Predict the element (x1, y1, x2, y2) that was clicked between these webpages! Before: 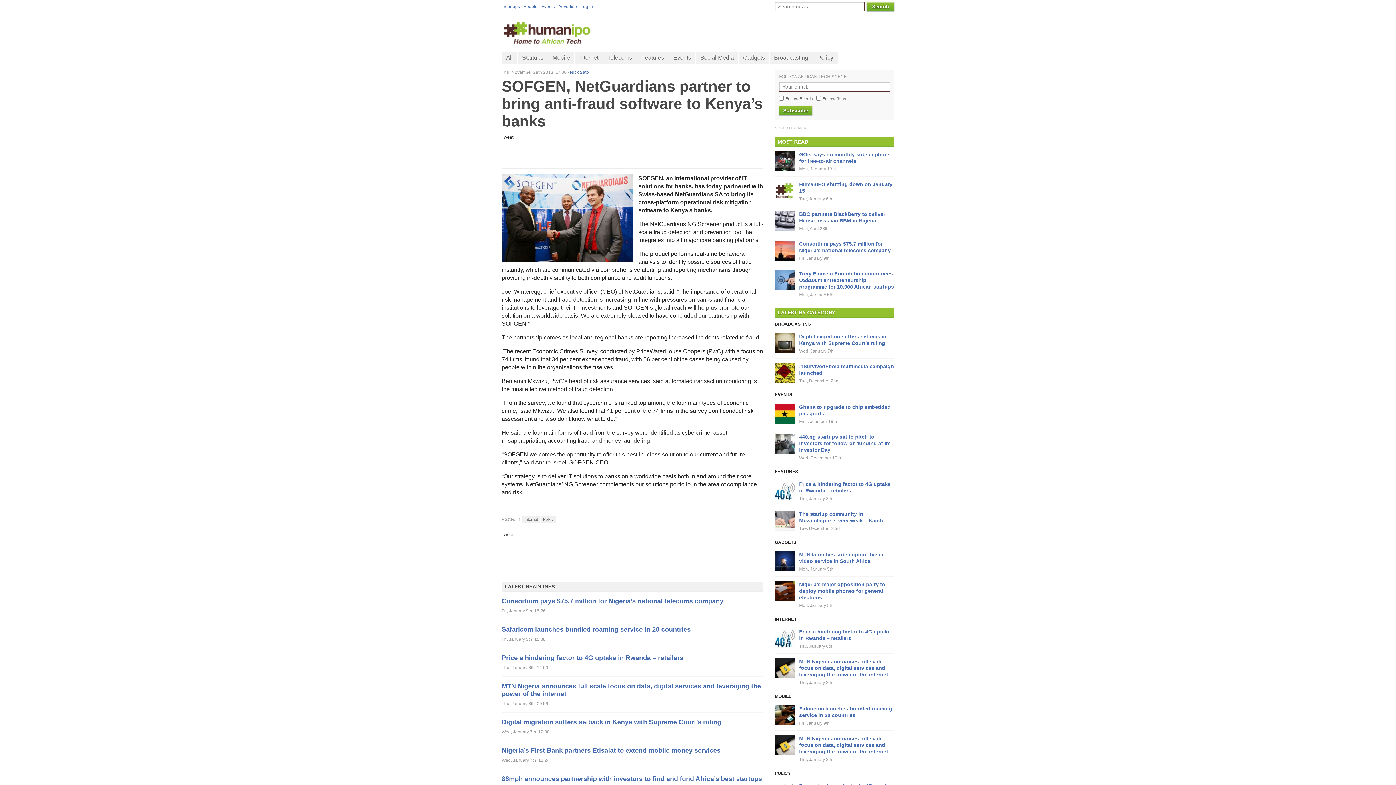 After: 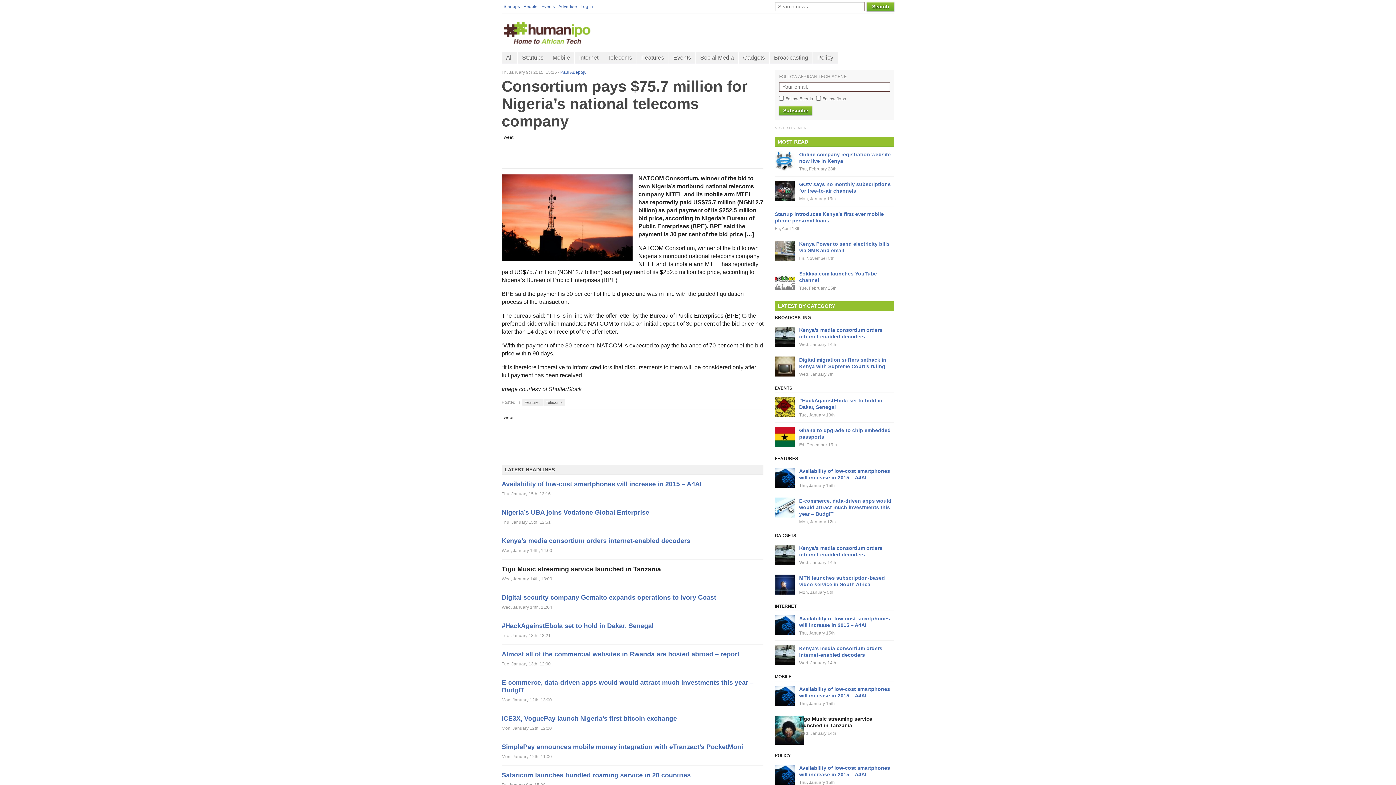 Action: label: Consortium pays $75.7 million for Nigeria’s national telecoms company bbox: (501, 597, 723, 605)